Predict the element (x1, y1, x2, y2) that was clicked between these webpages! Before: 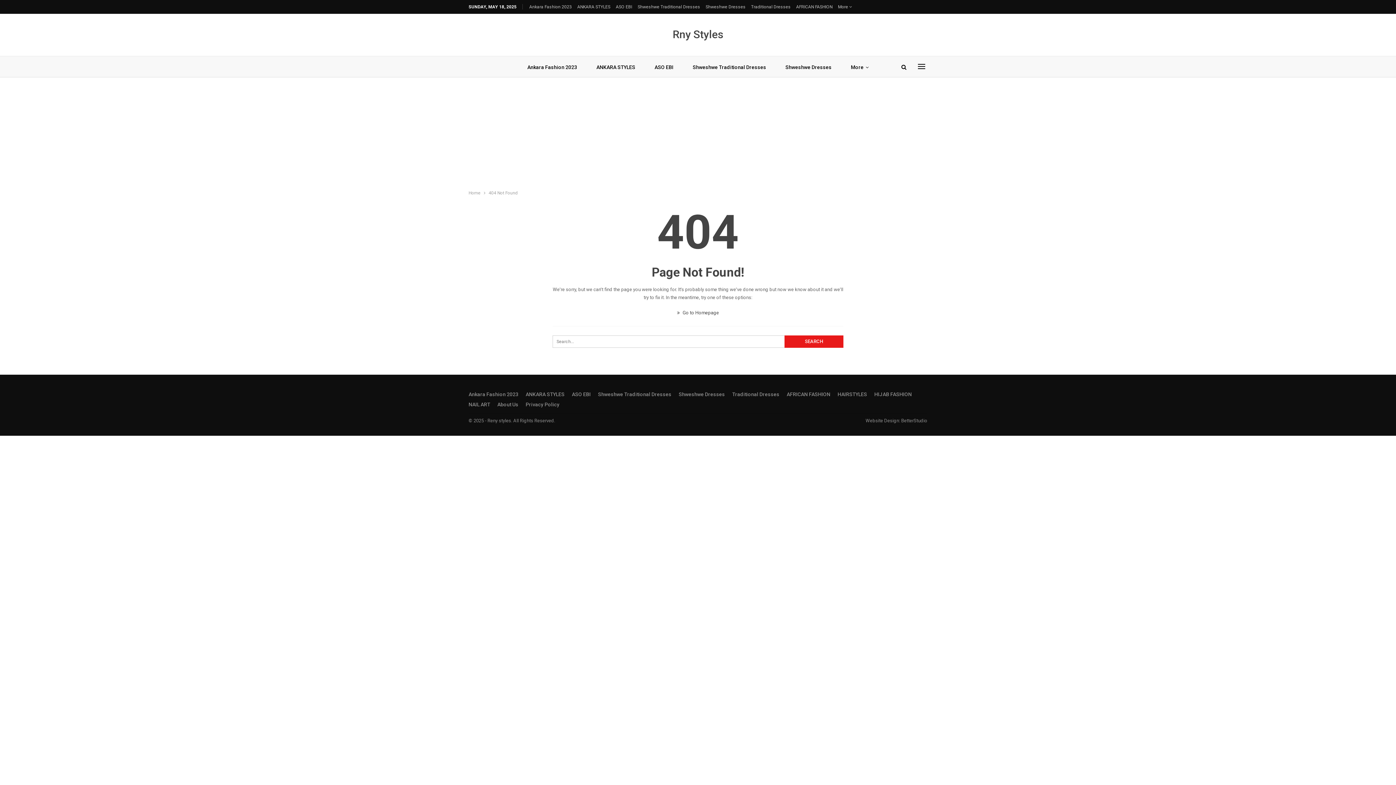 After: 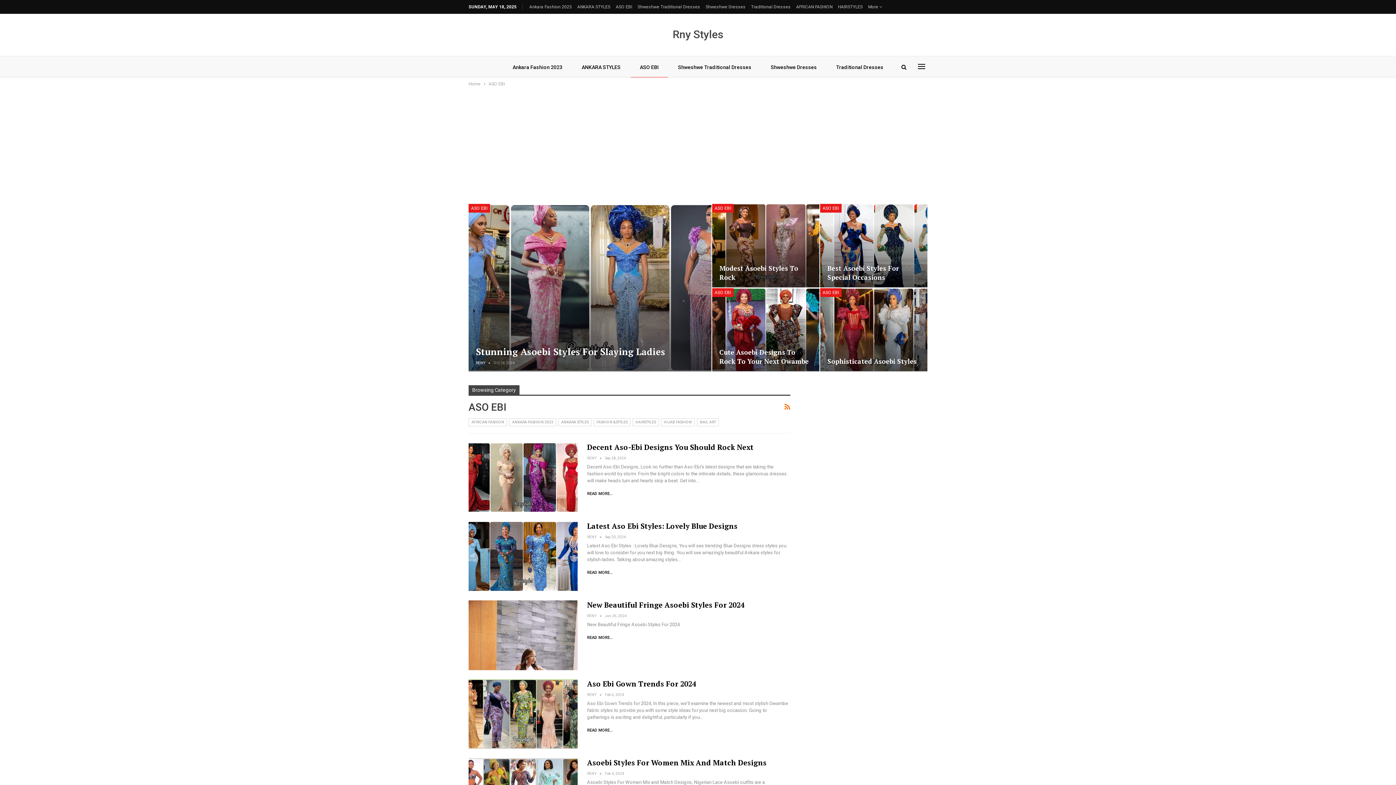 Action: label: ASO EBI bbox: (645, 56, 682, 78)